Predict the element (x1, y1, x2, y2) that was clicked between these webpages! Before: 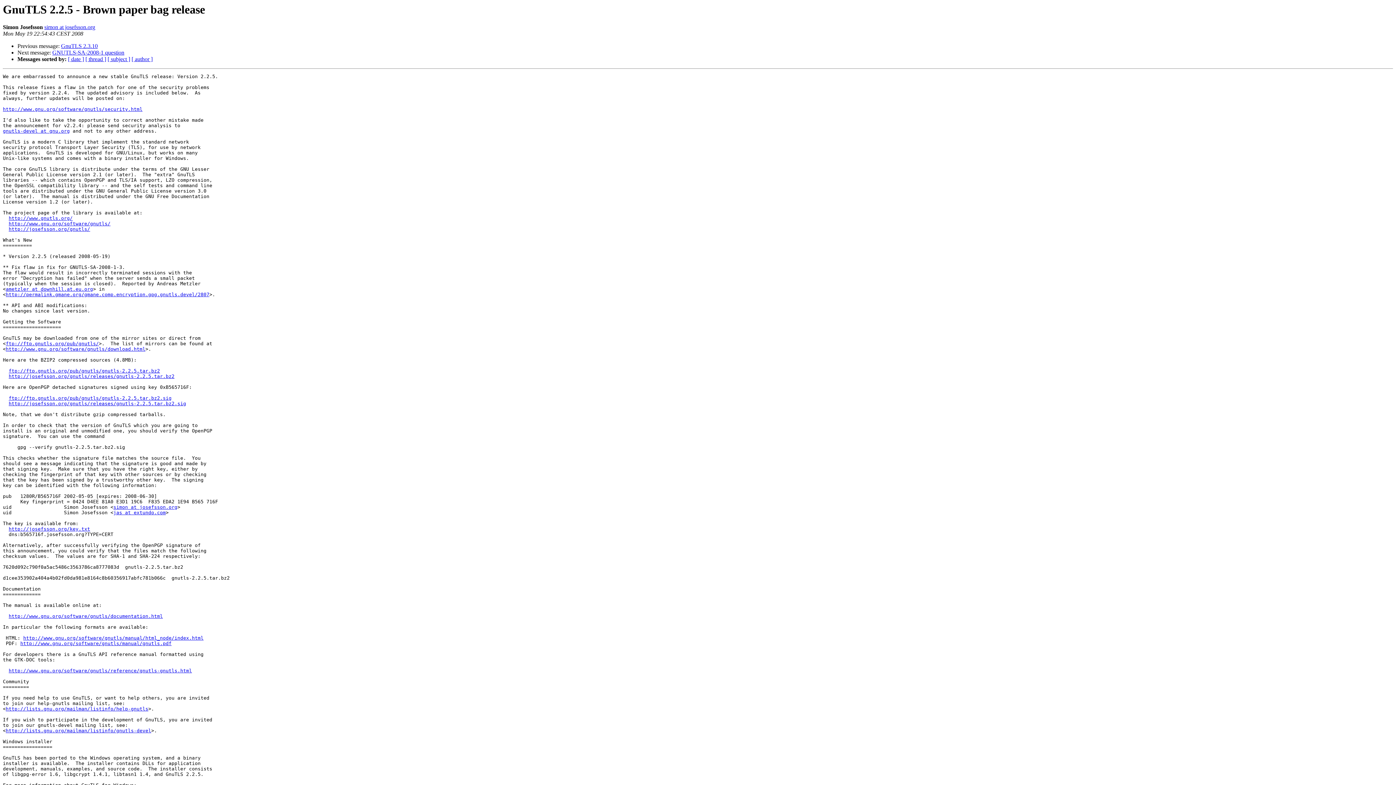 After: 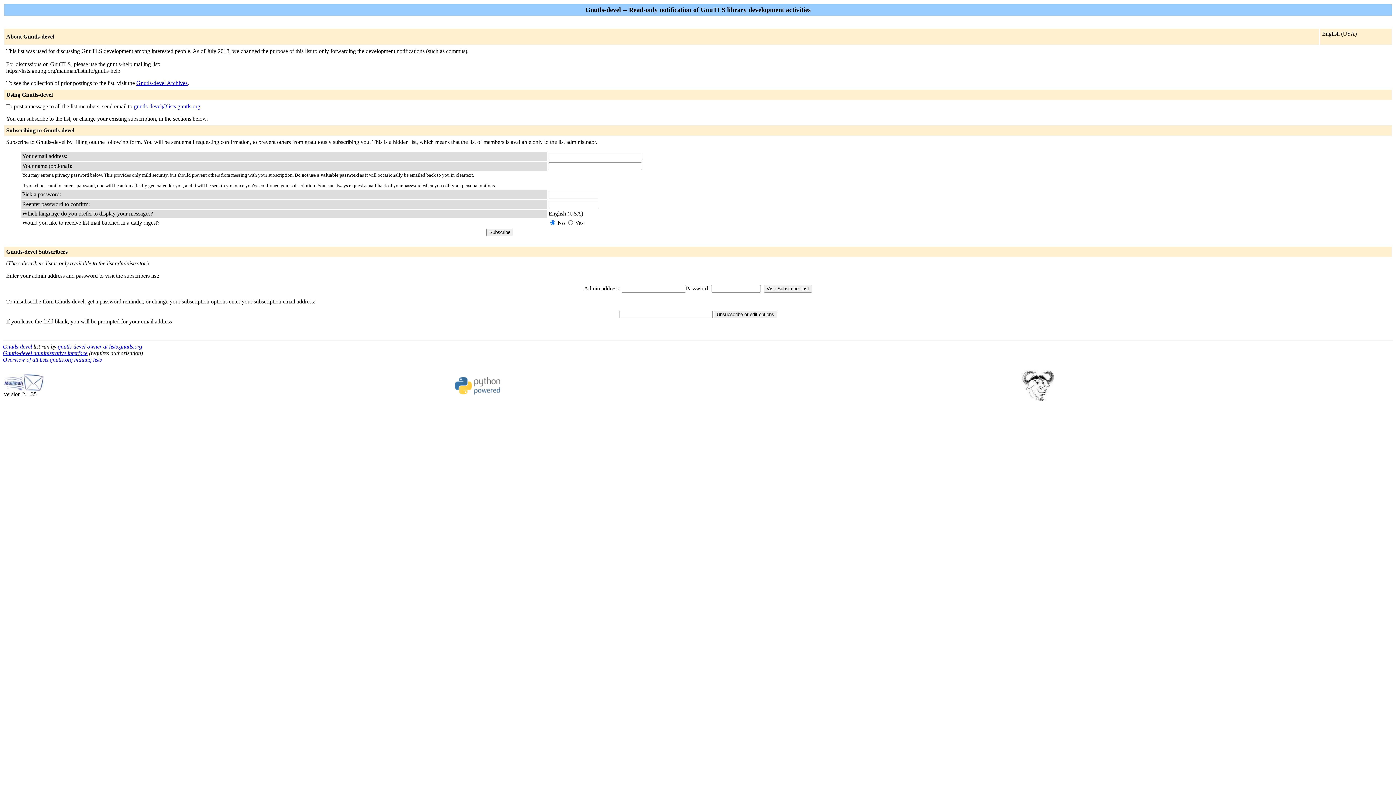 Action: label: ametzler at downhill.at.eu.org bbox: (5, 286, 93, 292)